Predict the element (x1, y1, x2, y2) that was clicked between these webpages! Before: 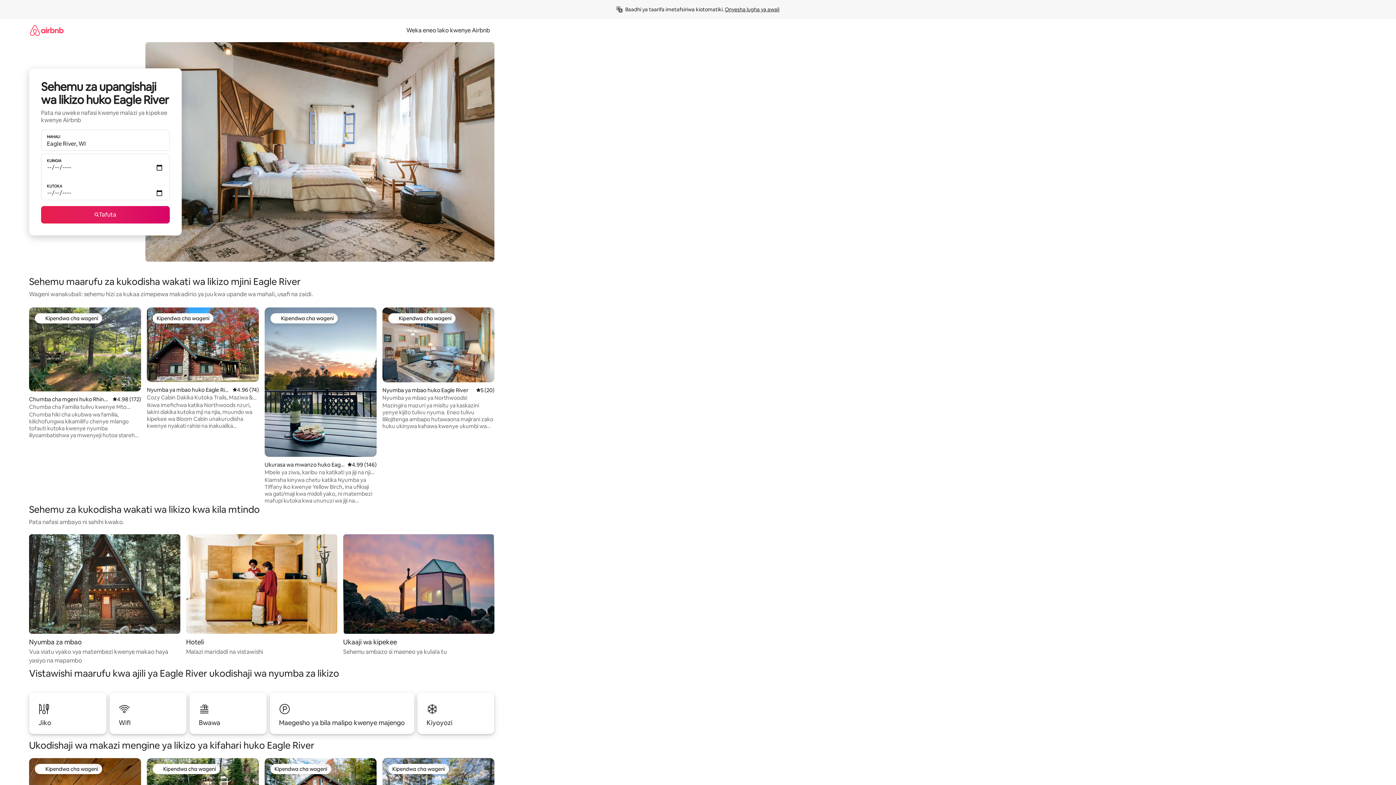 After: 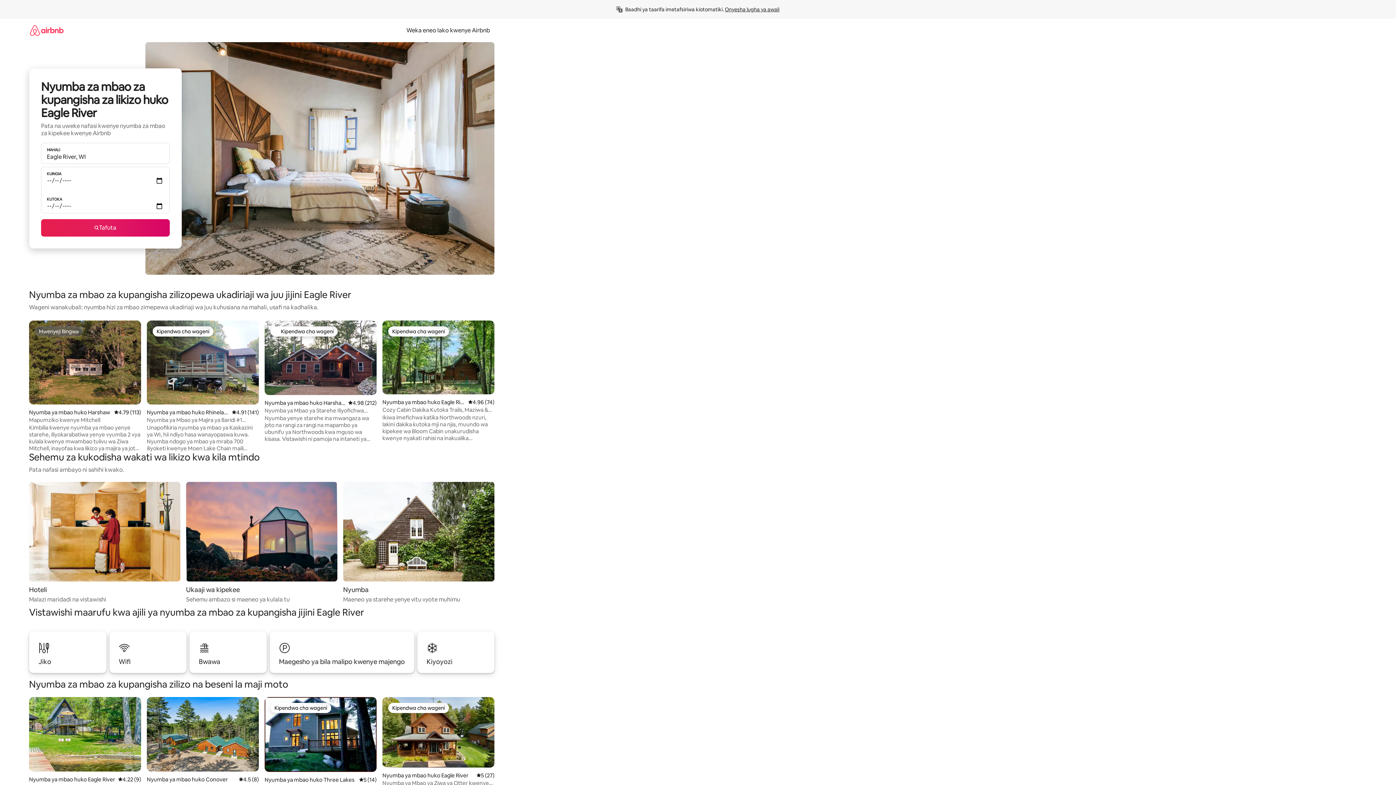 Action: bbox: (29, 534, 180, 665) label: Nyumba za mbao

Vua viatu vyako vya matembezi kwenye makao haya yasiyo na mapambo